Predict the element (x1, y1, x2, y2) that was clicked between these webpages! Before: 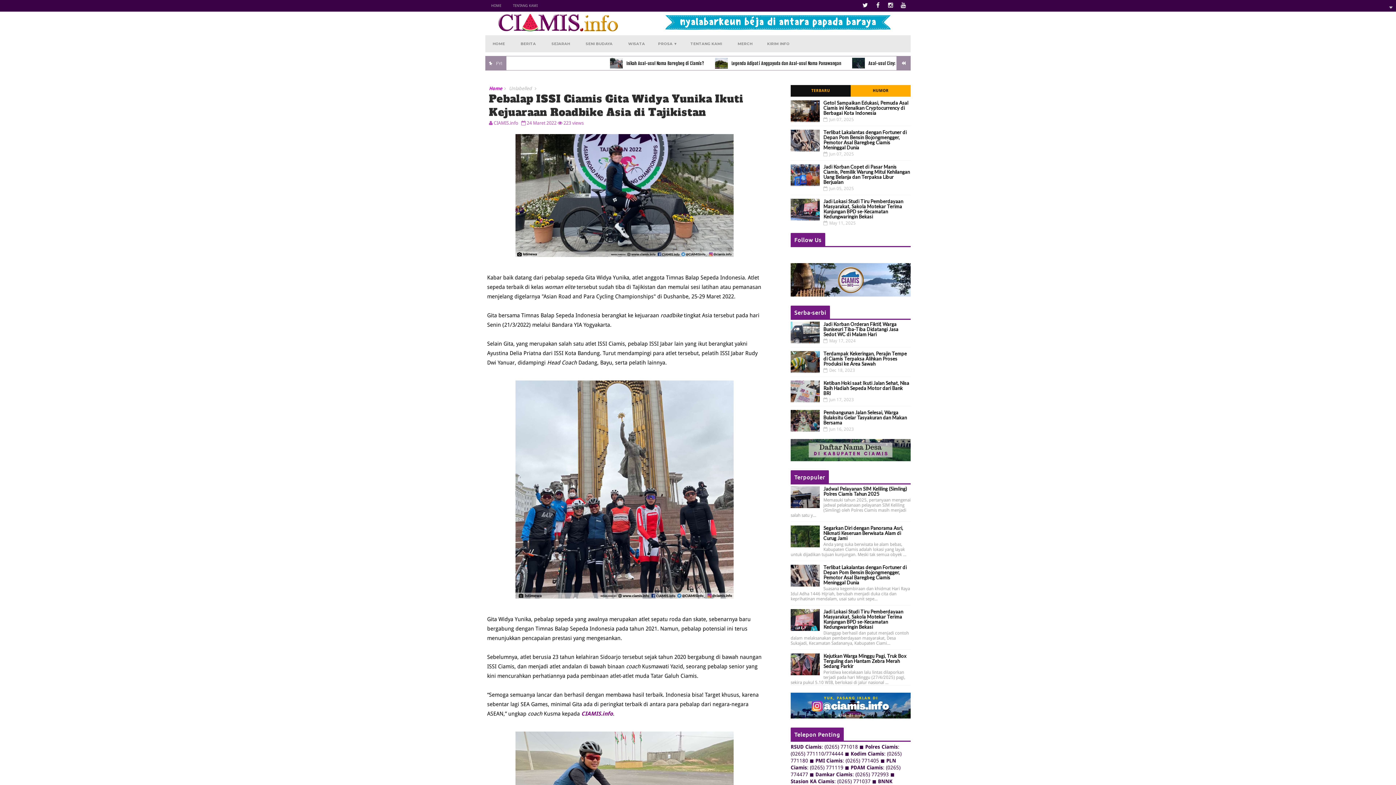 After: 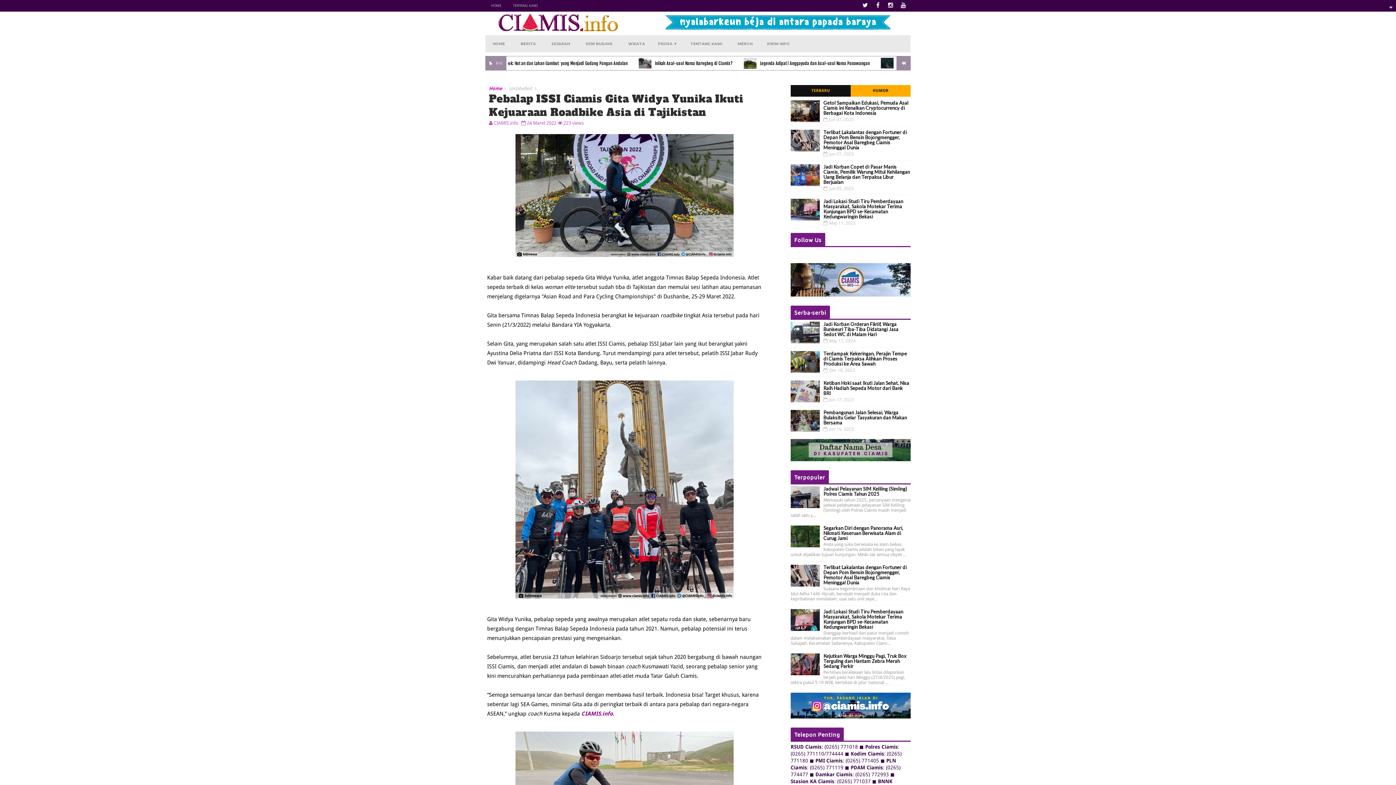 Action: bbox: (790, 85, 850, 96) label: TERBARU